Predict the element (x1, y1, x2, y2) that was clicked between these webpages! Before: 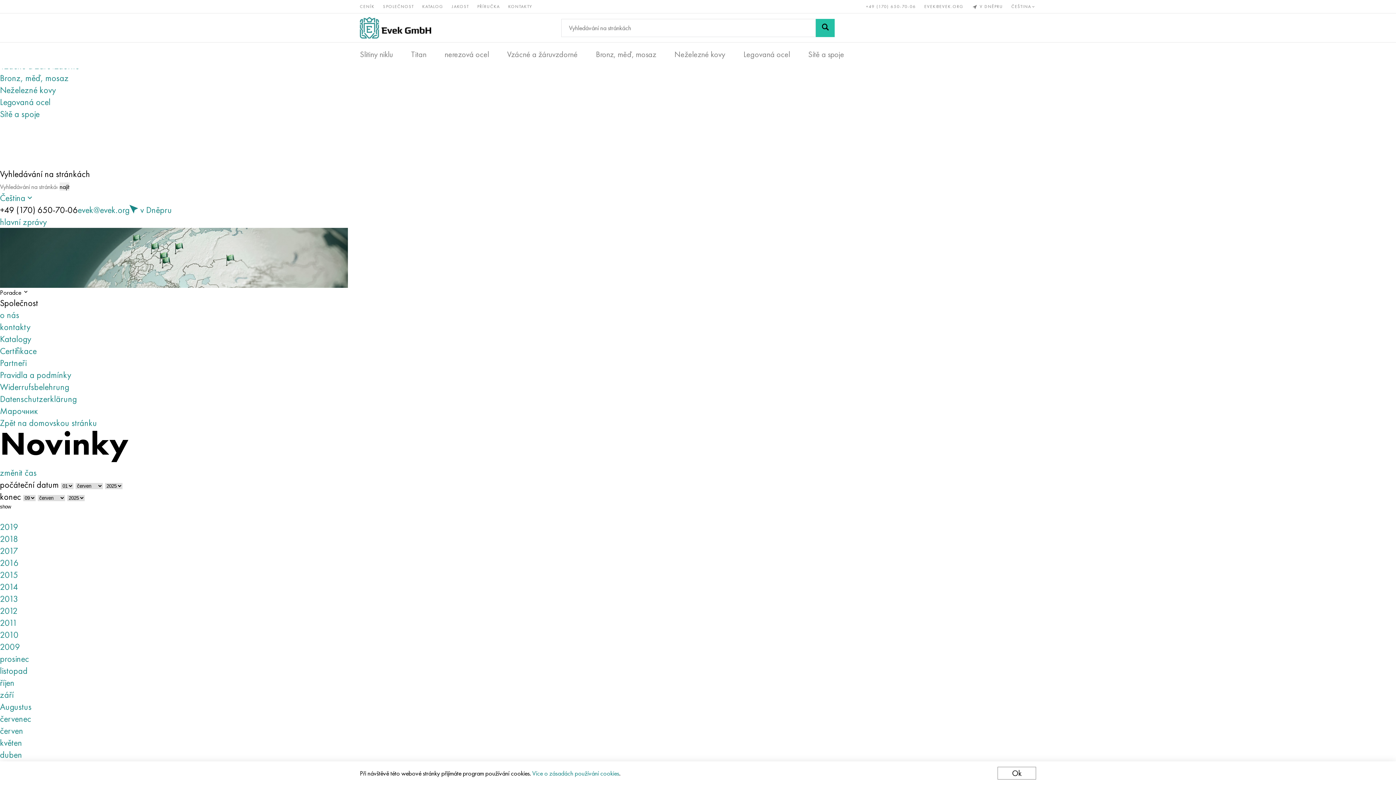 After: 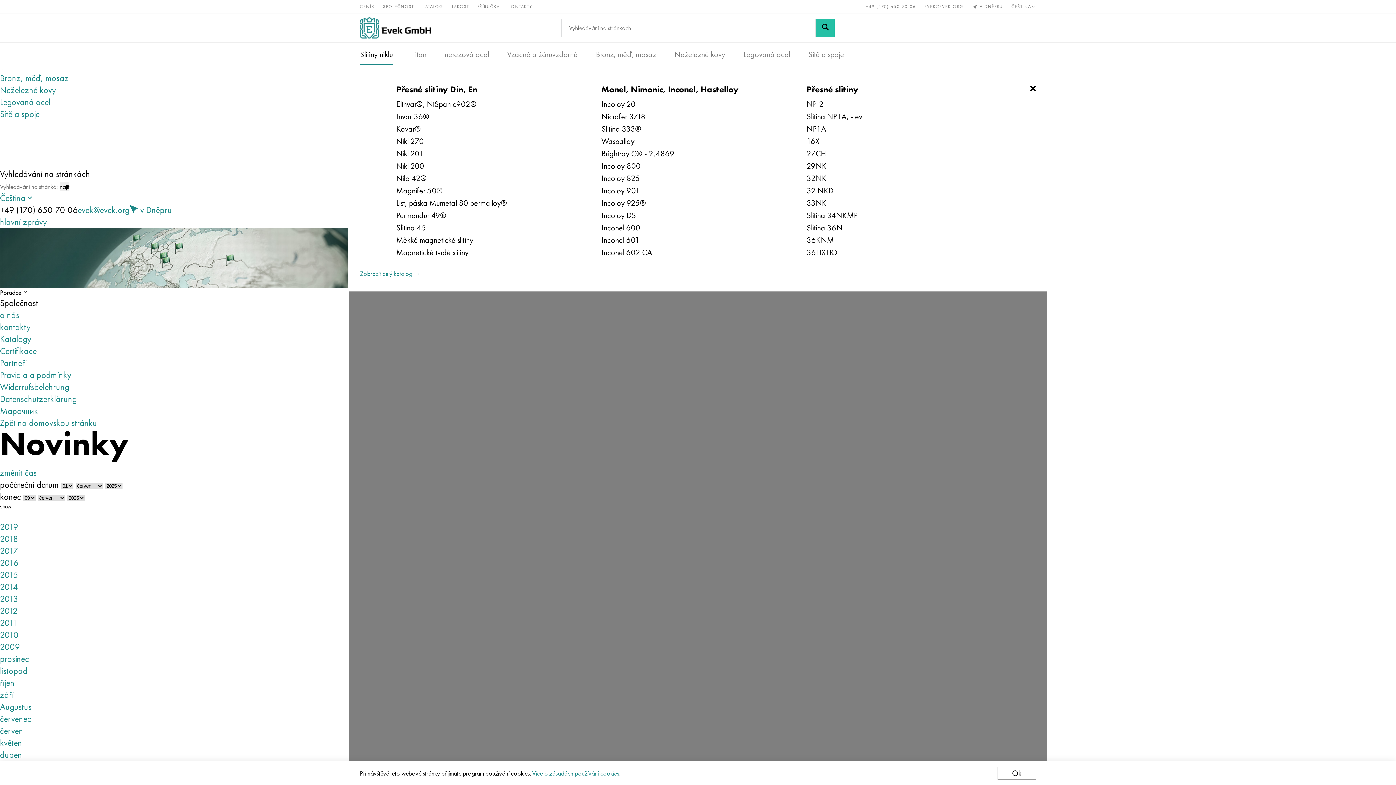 Action: bbox: (360, 50, 393, 57) label: Slitiny niklu